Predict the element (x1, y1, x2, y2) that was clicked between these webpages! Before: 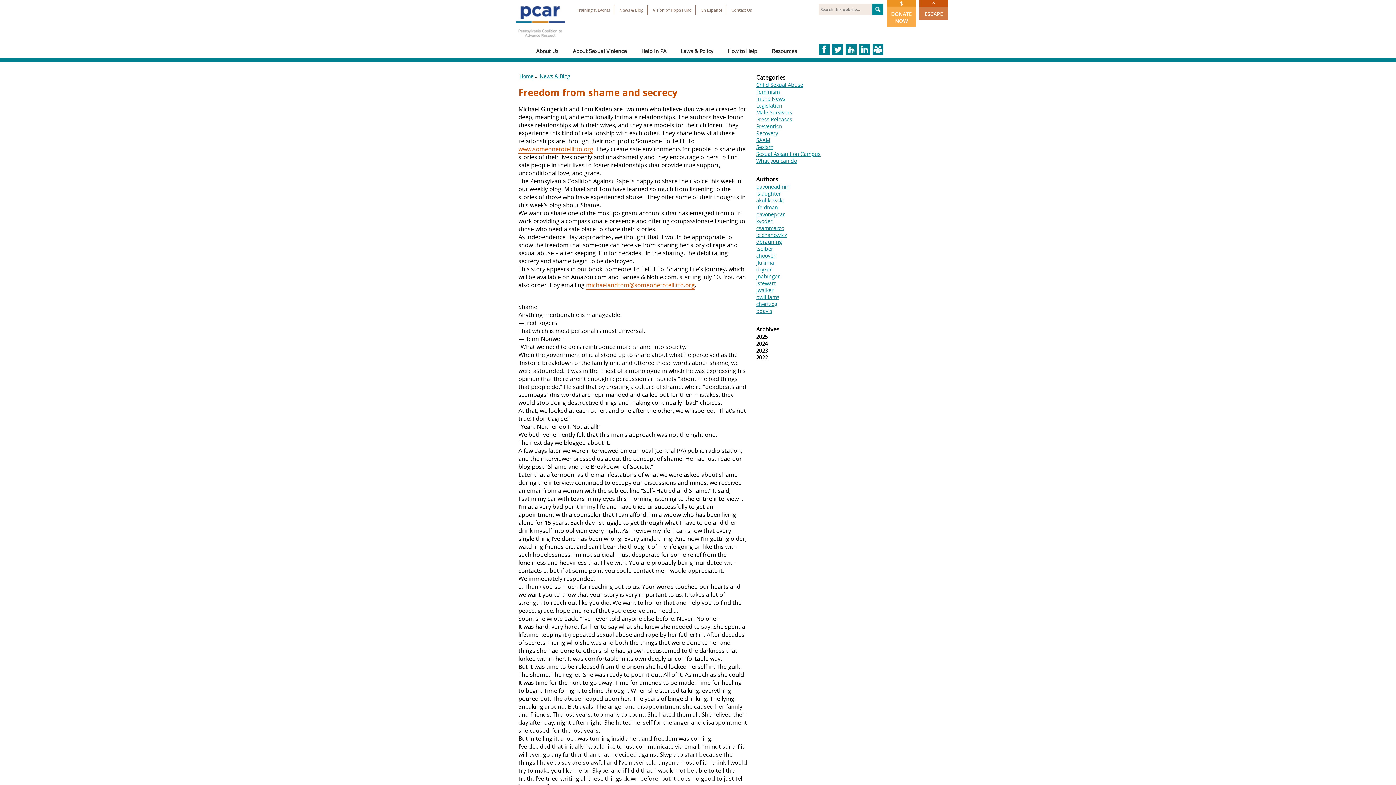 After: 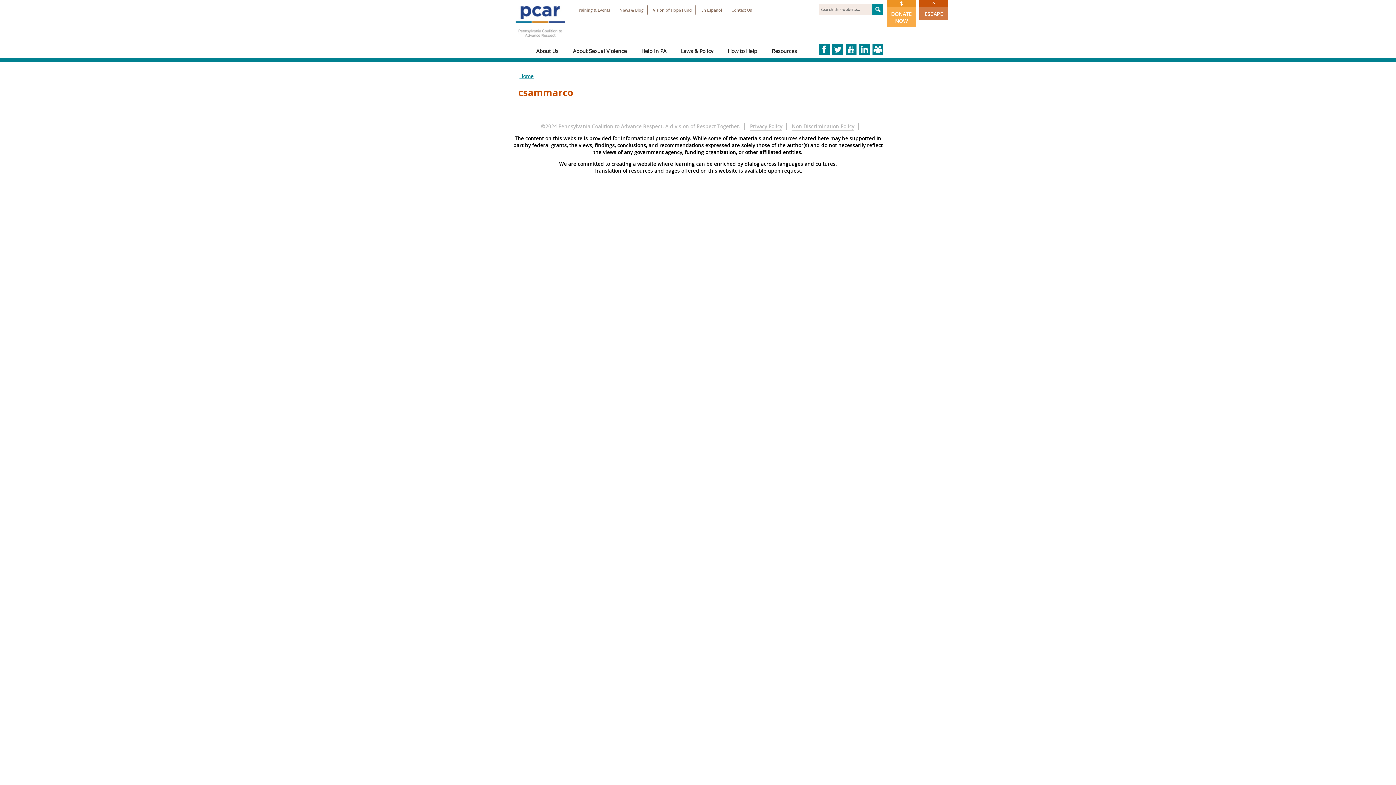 Action: label: csammarco bbox: (756, 224, 784, 231)